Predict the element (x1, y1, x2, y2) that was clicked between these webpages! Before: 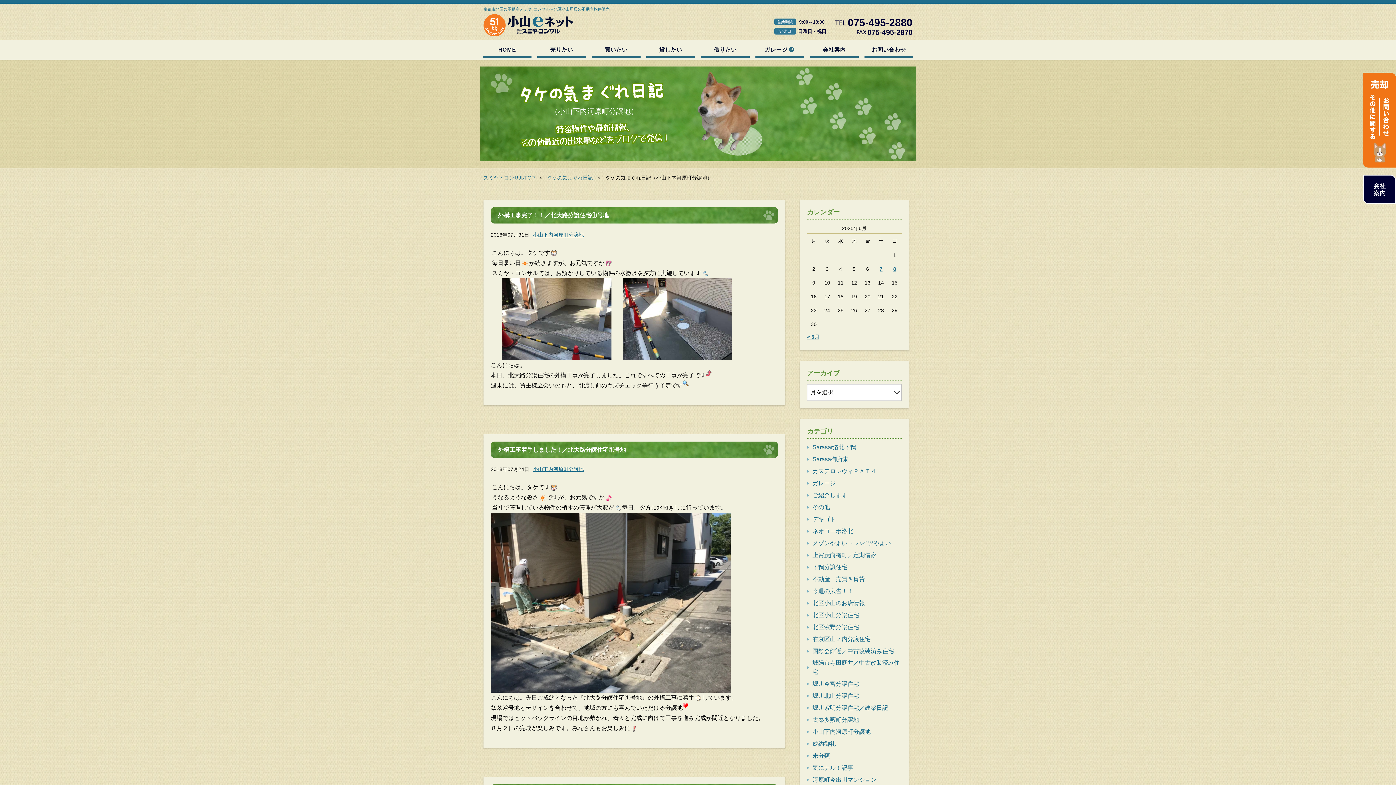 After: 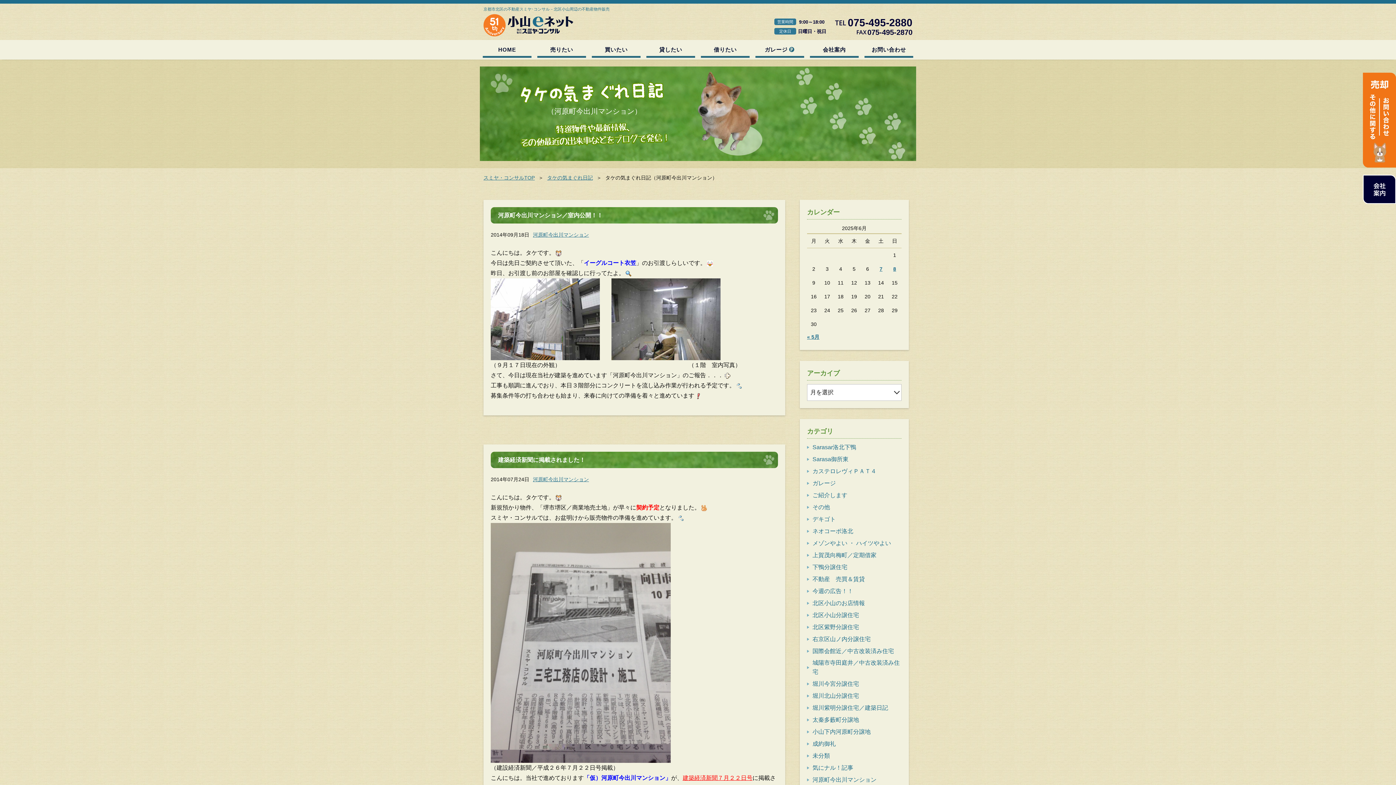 Action: bbox: (812, 775, 876, 784) label: 河原町今出川マンション